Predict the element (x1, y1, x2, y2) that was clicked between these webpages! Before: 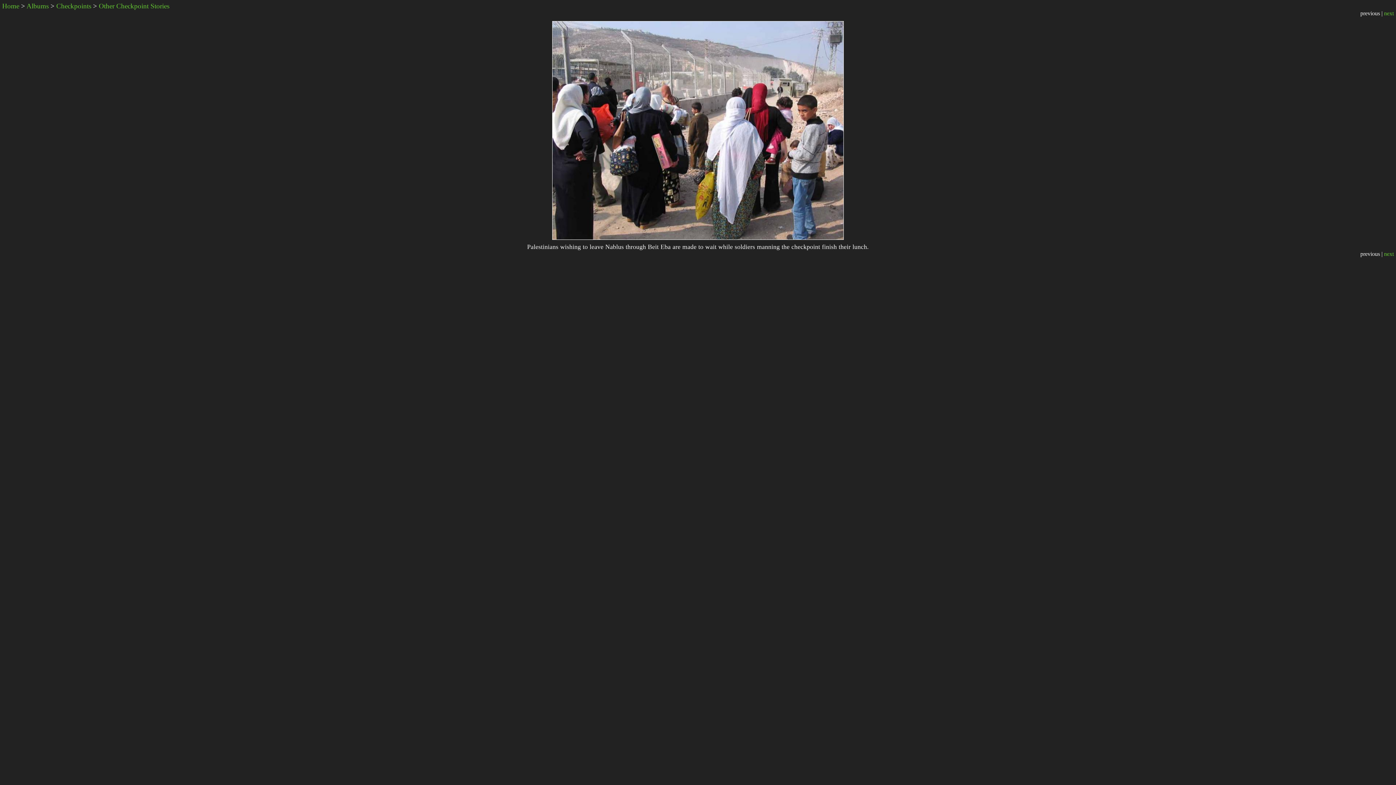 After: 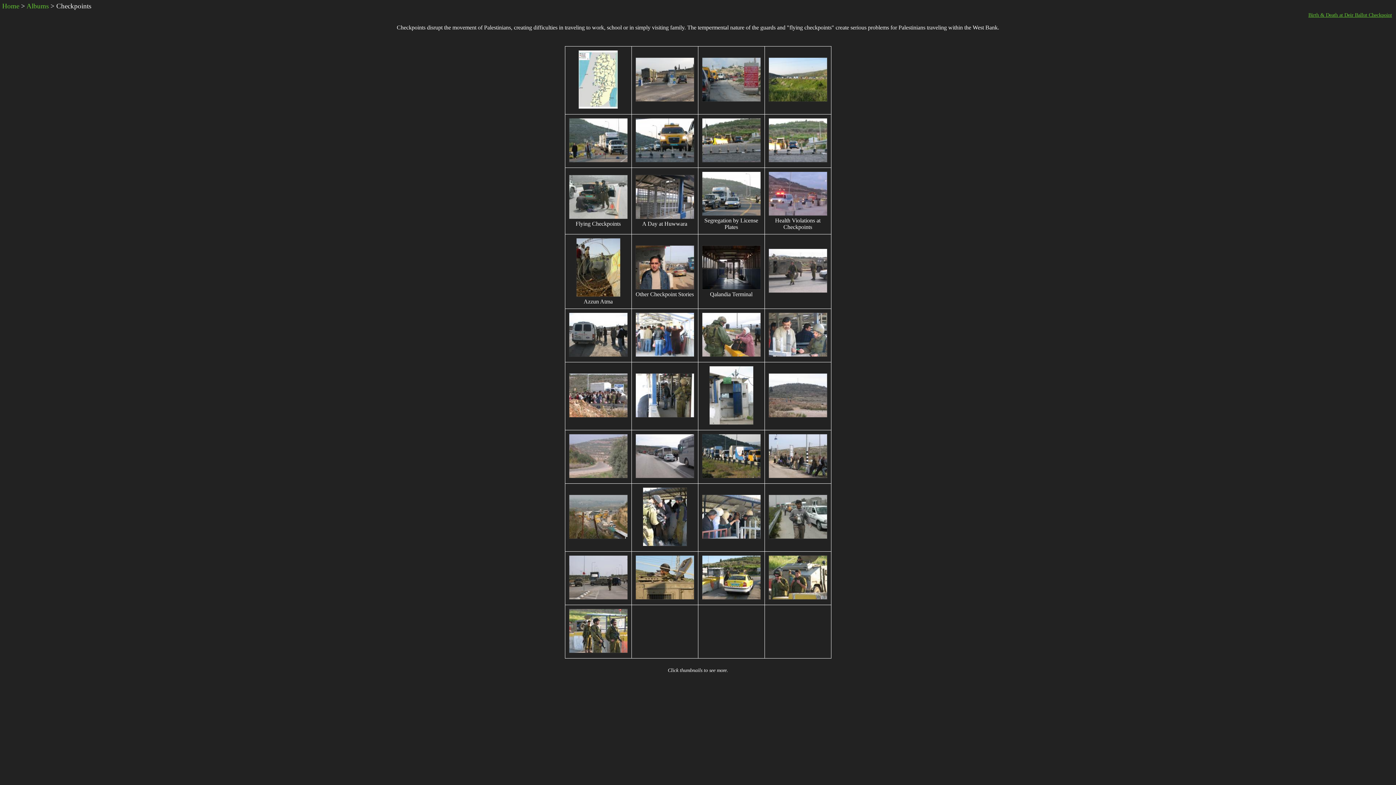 Action: bbox: (56, 2, 91, 9) label: Checkpoints